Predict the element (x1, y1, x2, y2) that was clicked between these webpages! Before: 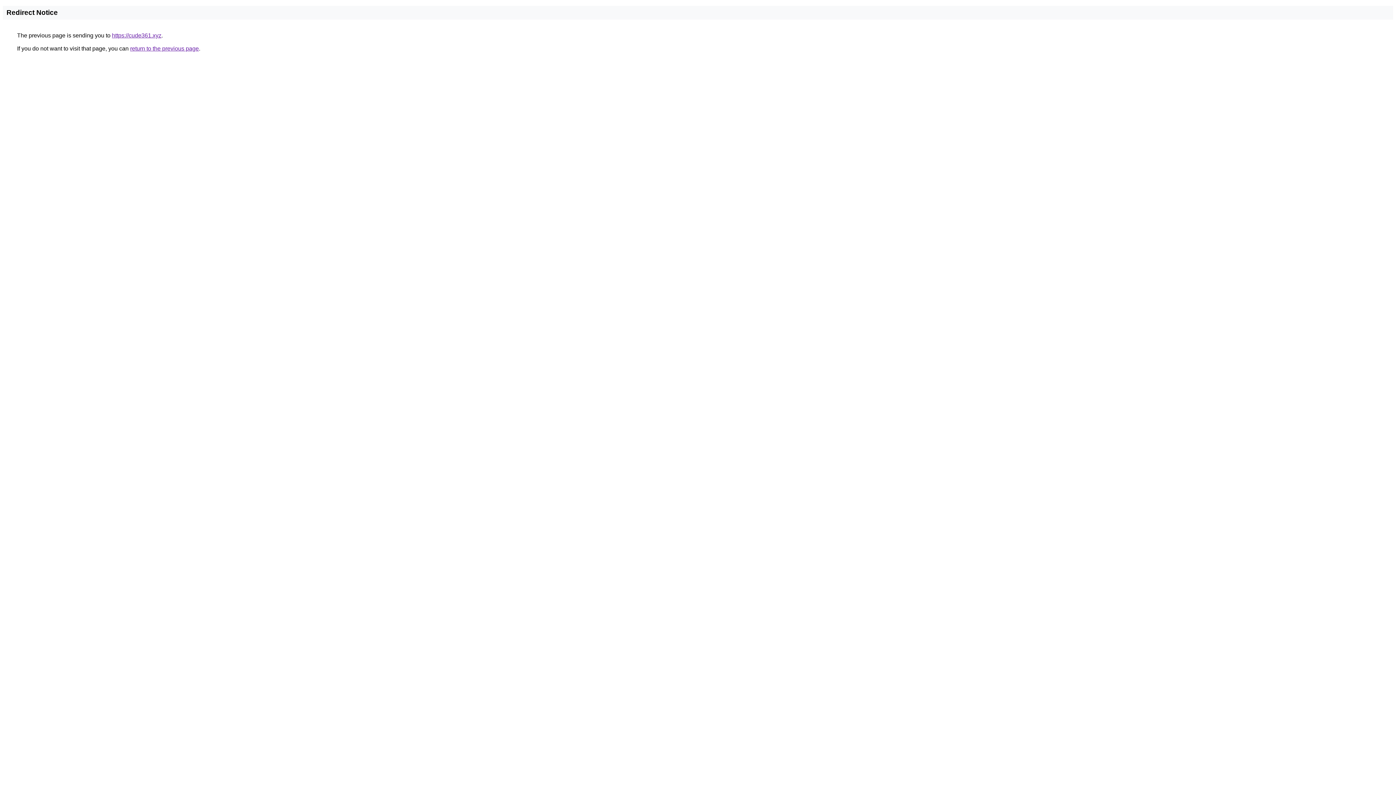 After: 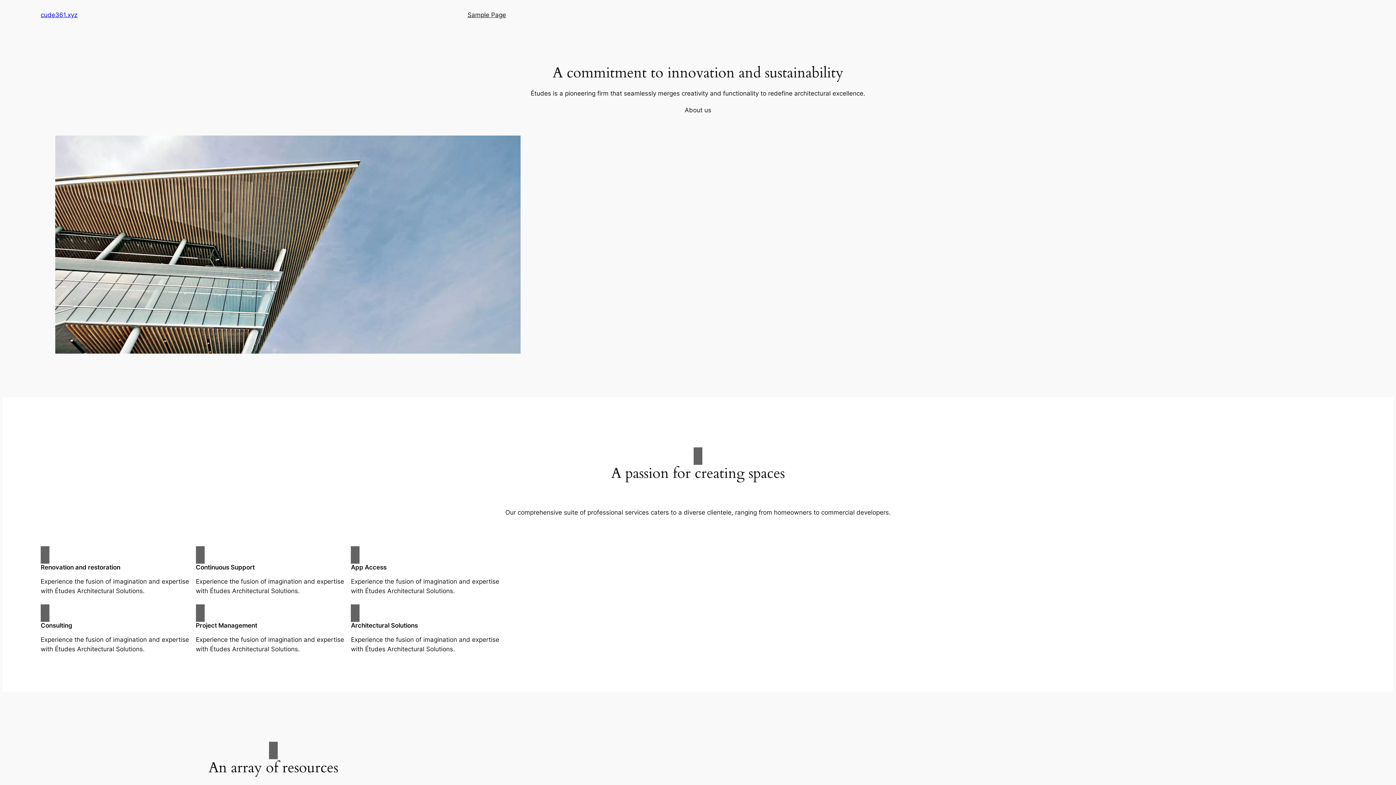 Action: bbox: (112, 32, 161, 38) label: https://cude361.xyz